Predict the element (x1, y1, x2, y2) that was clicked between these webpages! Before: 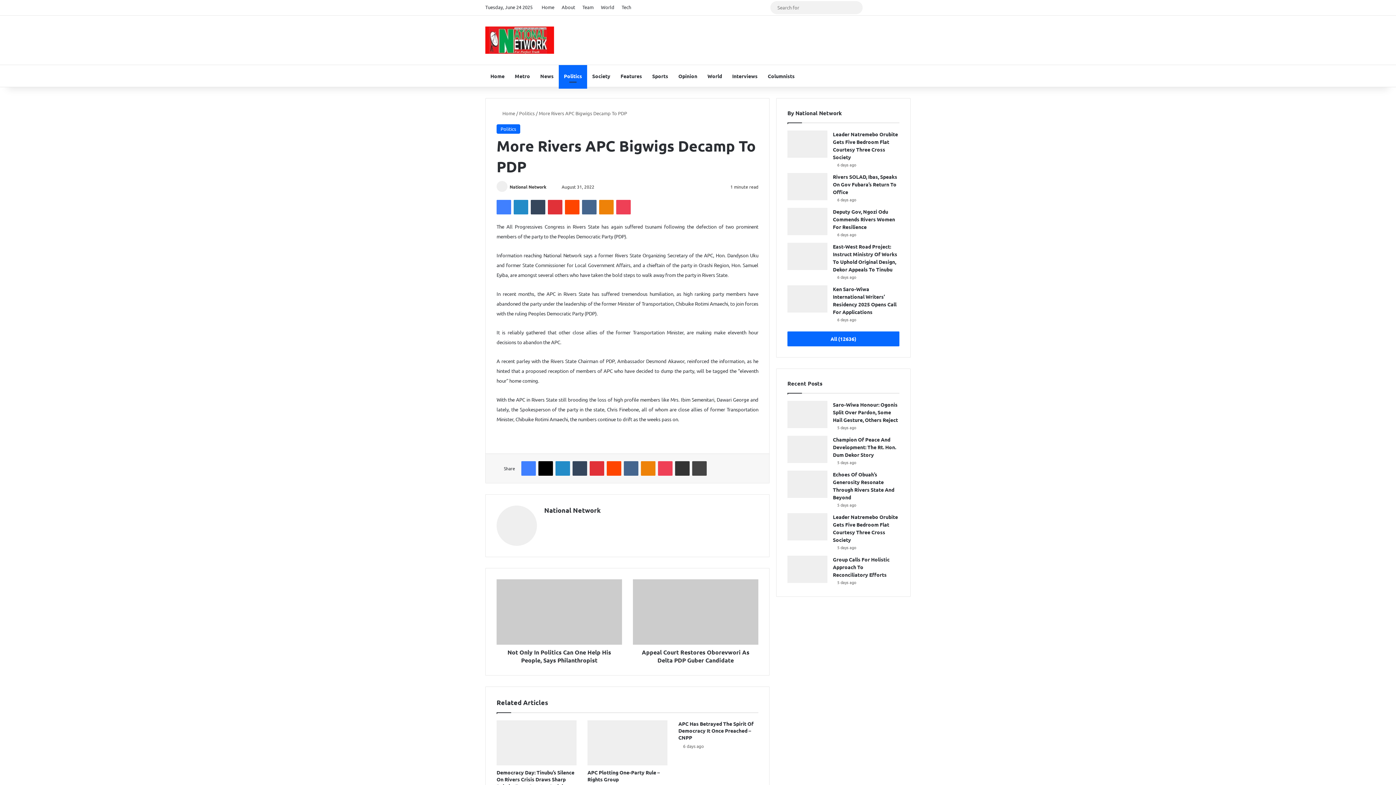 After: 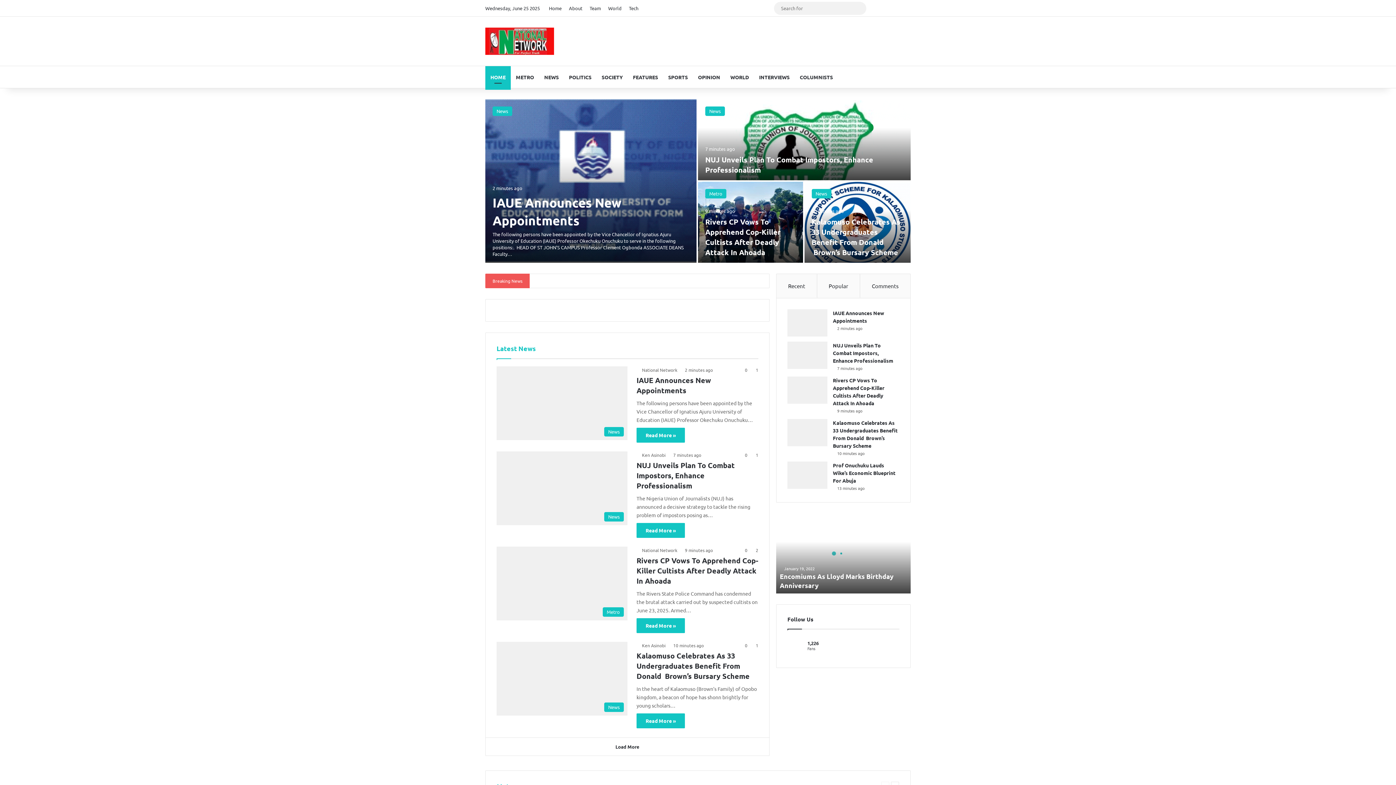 Action: label:  Home bbox: (496, 110, 515, 116)